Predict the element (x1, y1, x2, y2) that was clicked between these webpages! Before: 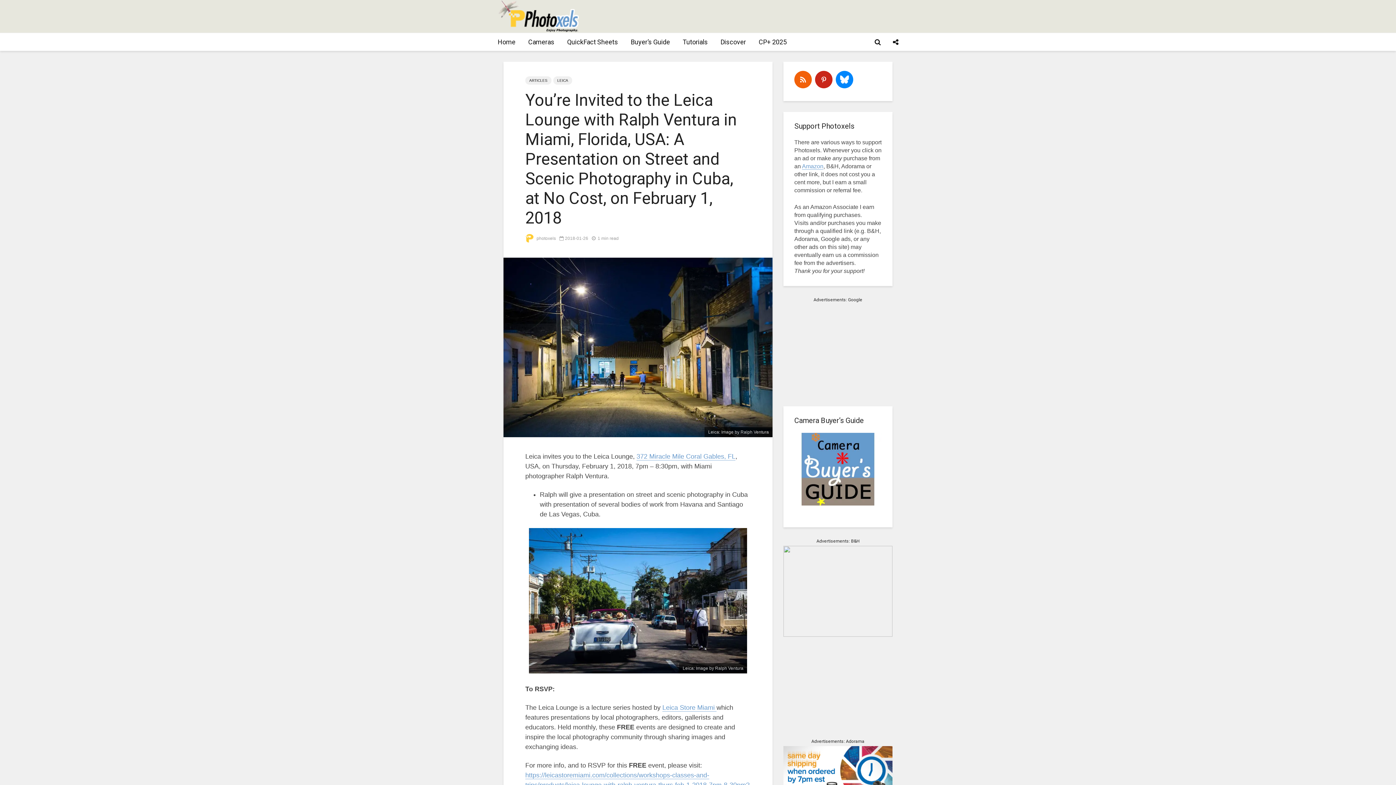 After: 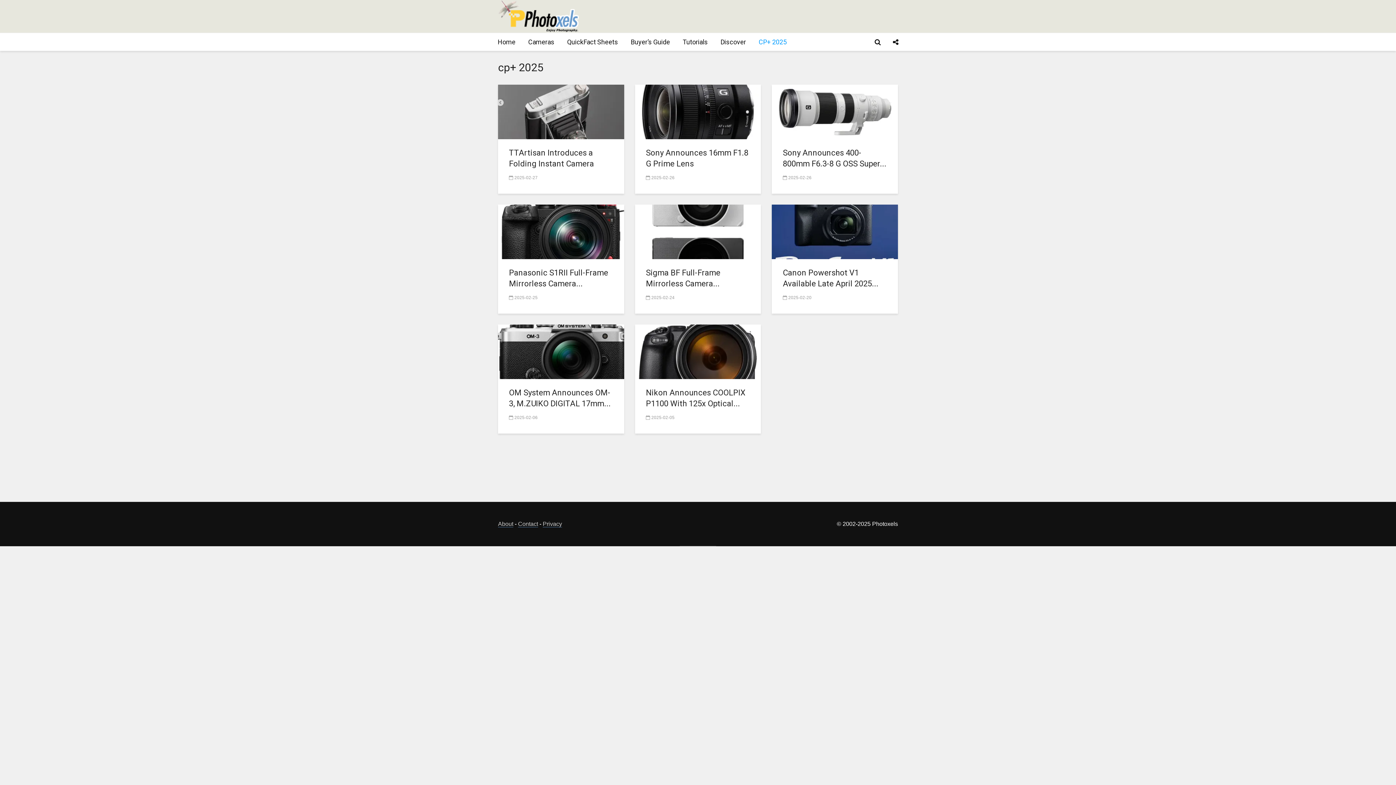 Action: bbox: (753, 33, 792, 51) label: CP+ 2025